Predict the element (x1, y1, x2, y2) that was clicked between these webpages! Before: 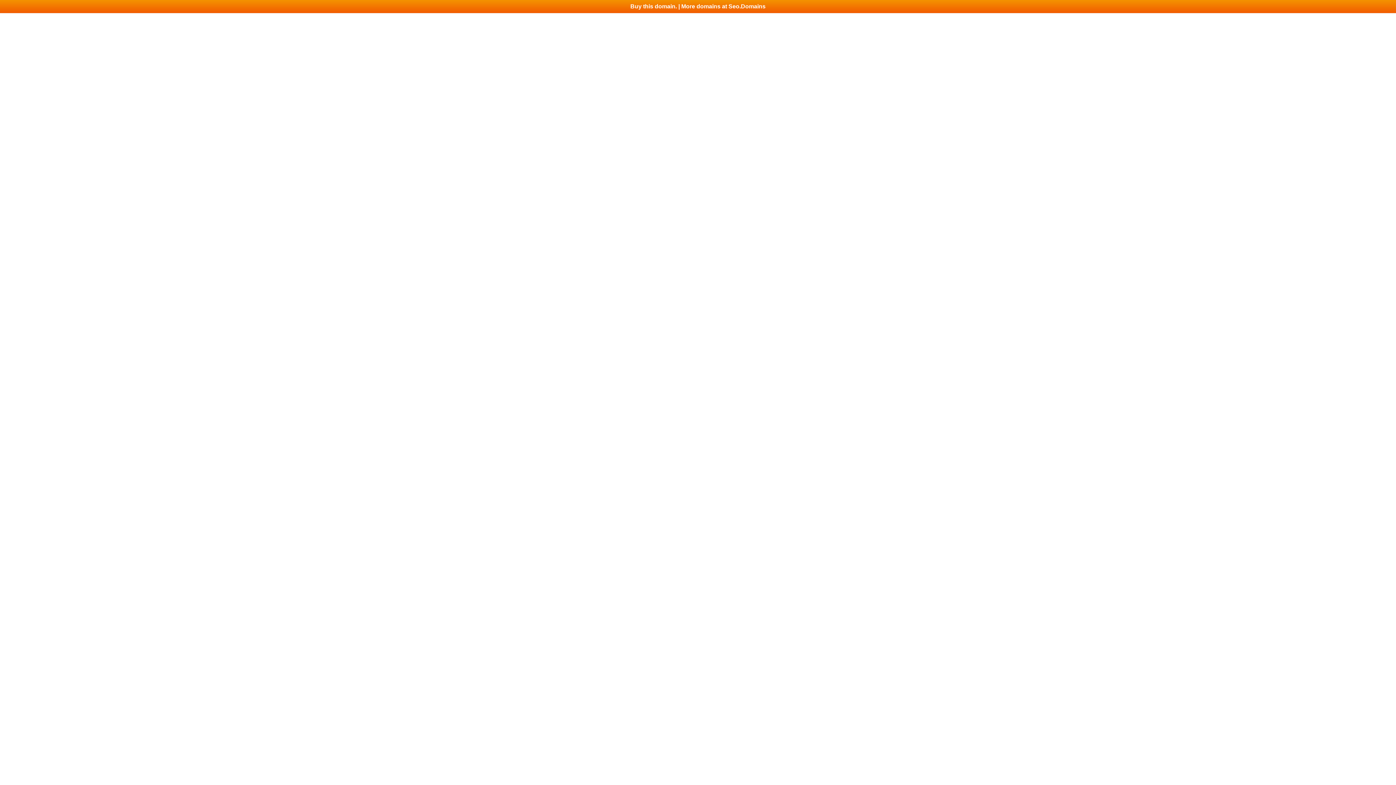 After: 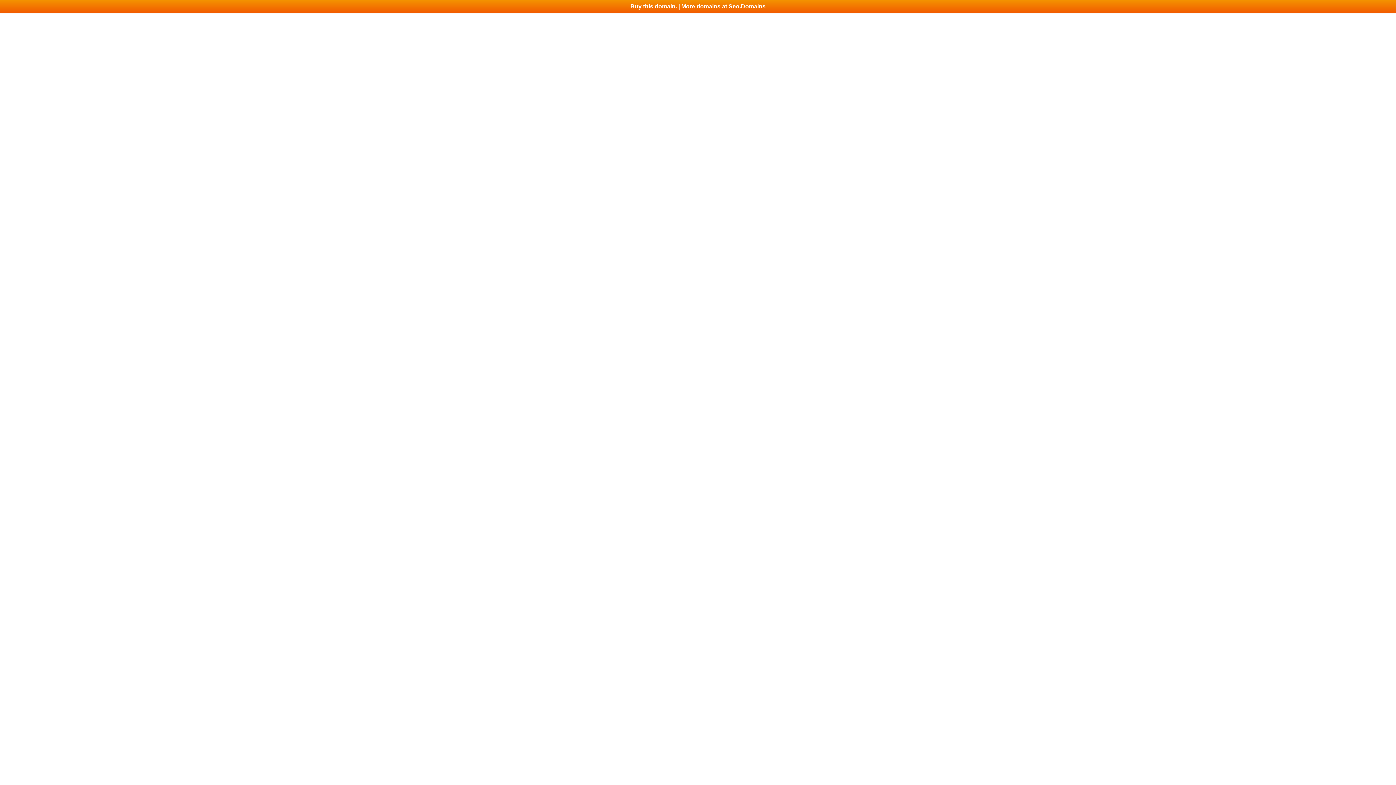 Action: label: Buy this domain. | More domains at Seo.Domains bbox: (0, 0, 1396, 13)